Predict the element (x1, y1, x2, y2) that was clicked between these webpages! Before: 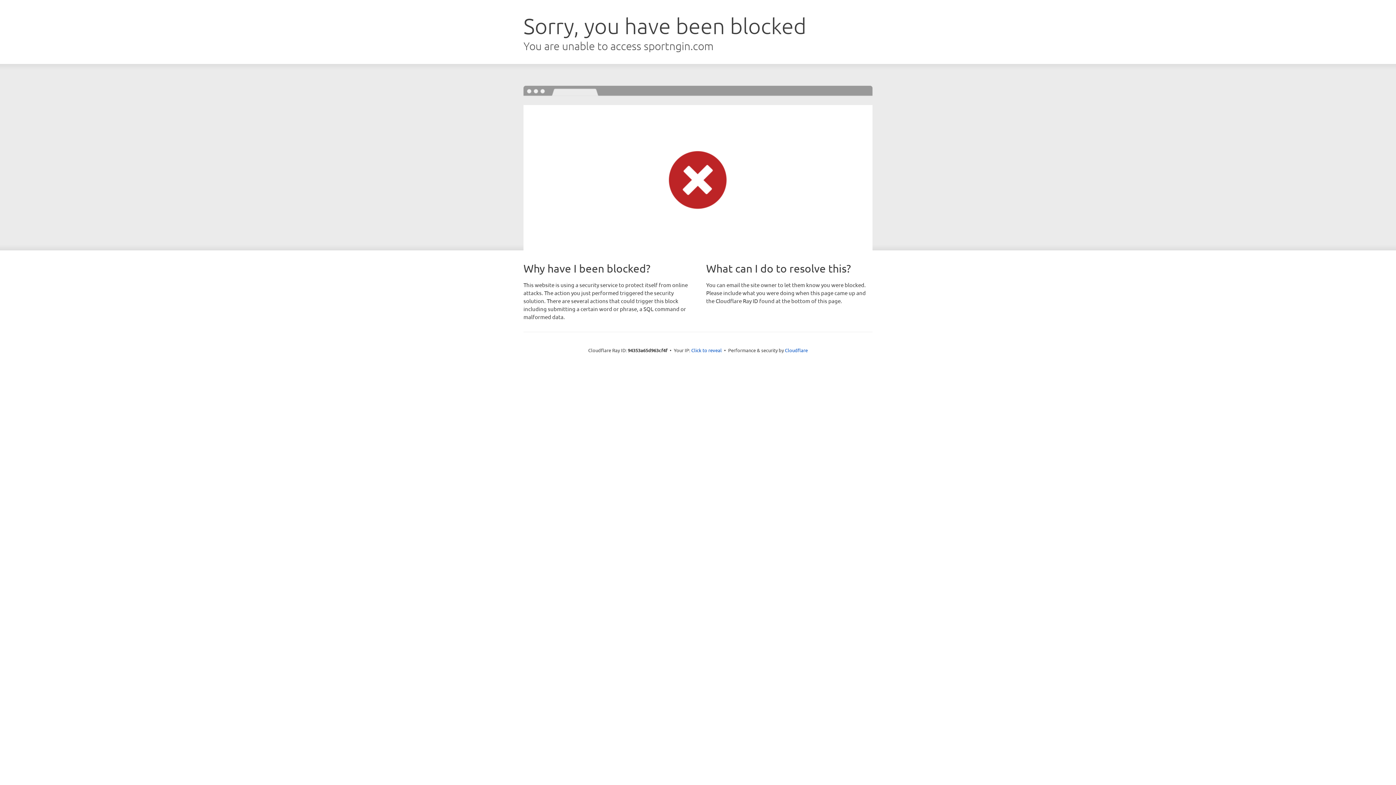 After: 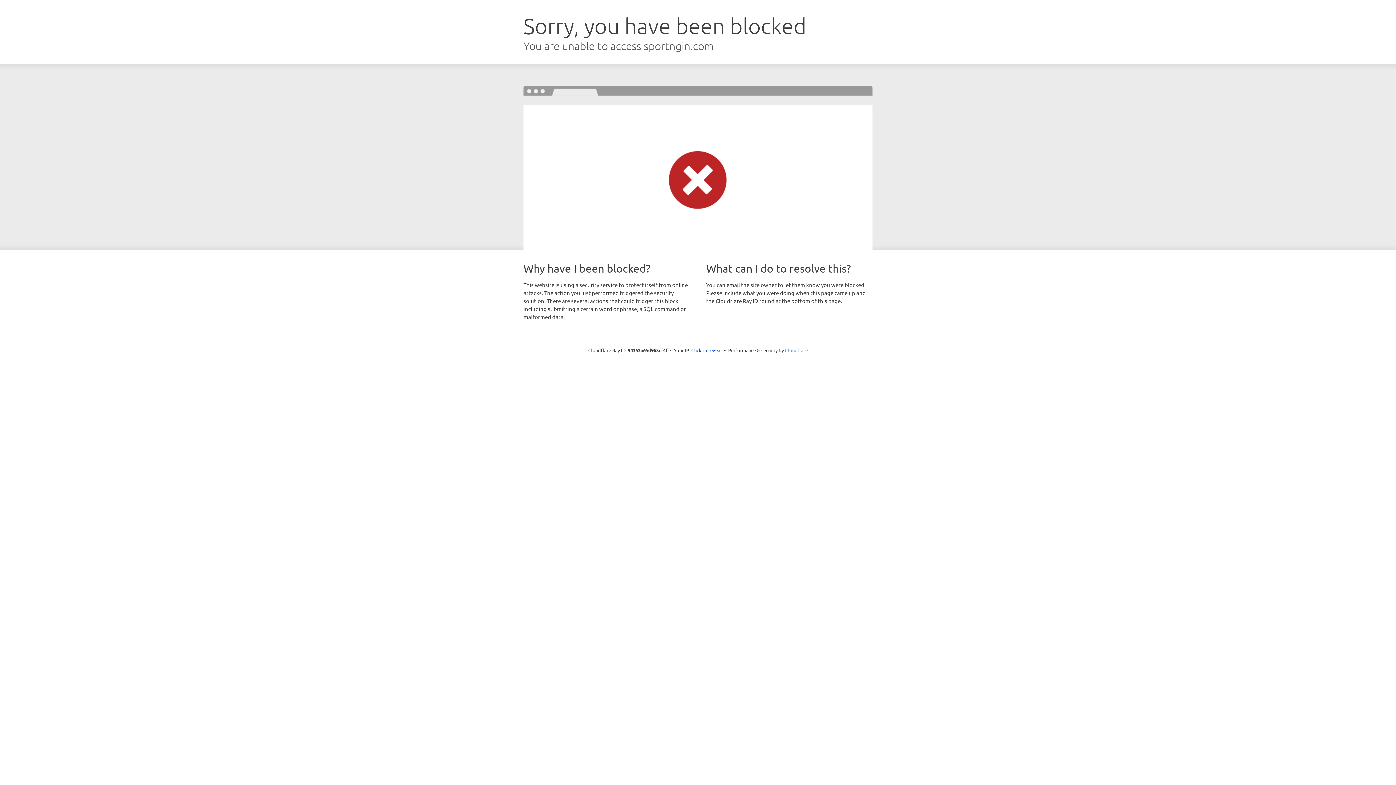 Action: label: Cloudflare bbox: (785, 347, 808, 353)